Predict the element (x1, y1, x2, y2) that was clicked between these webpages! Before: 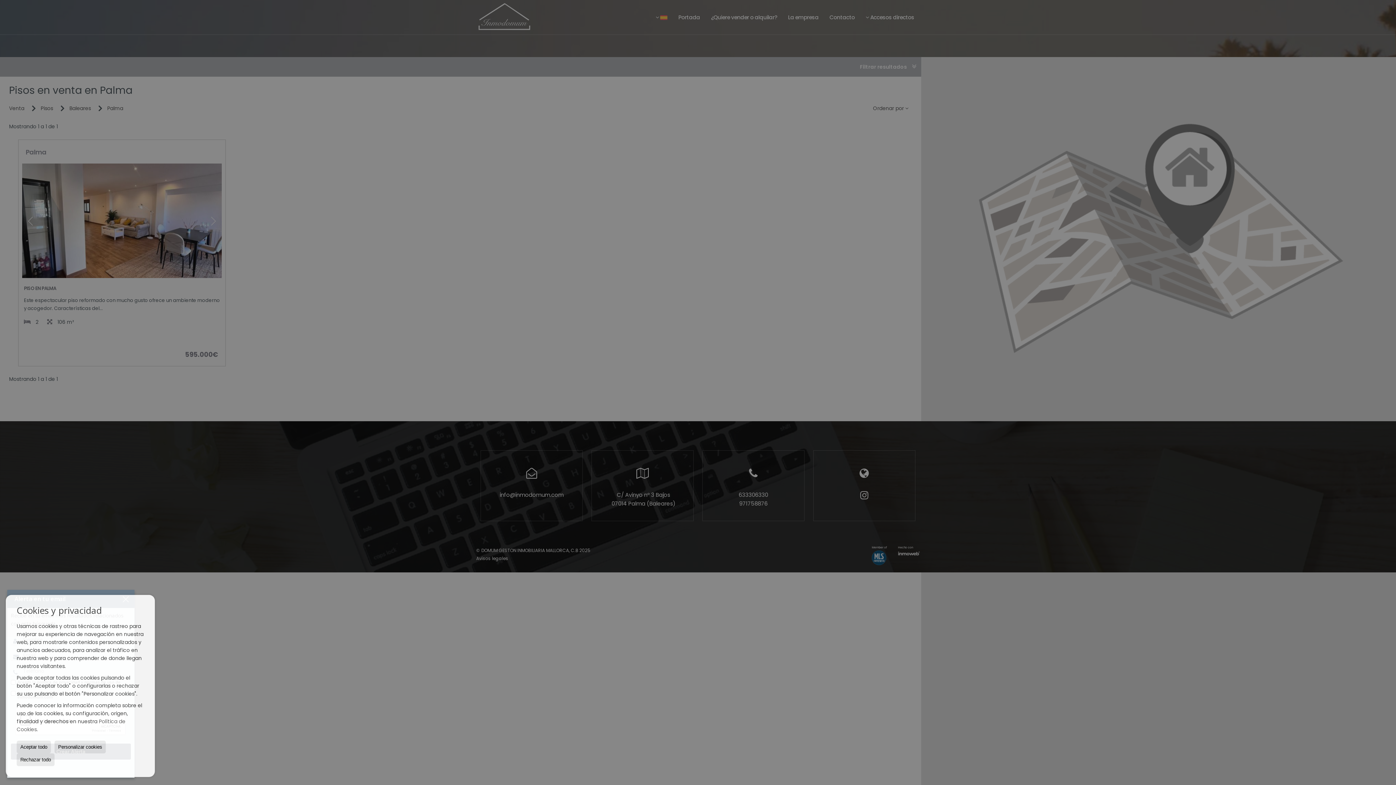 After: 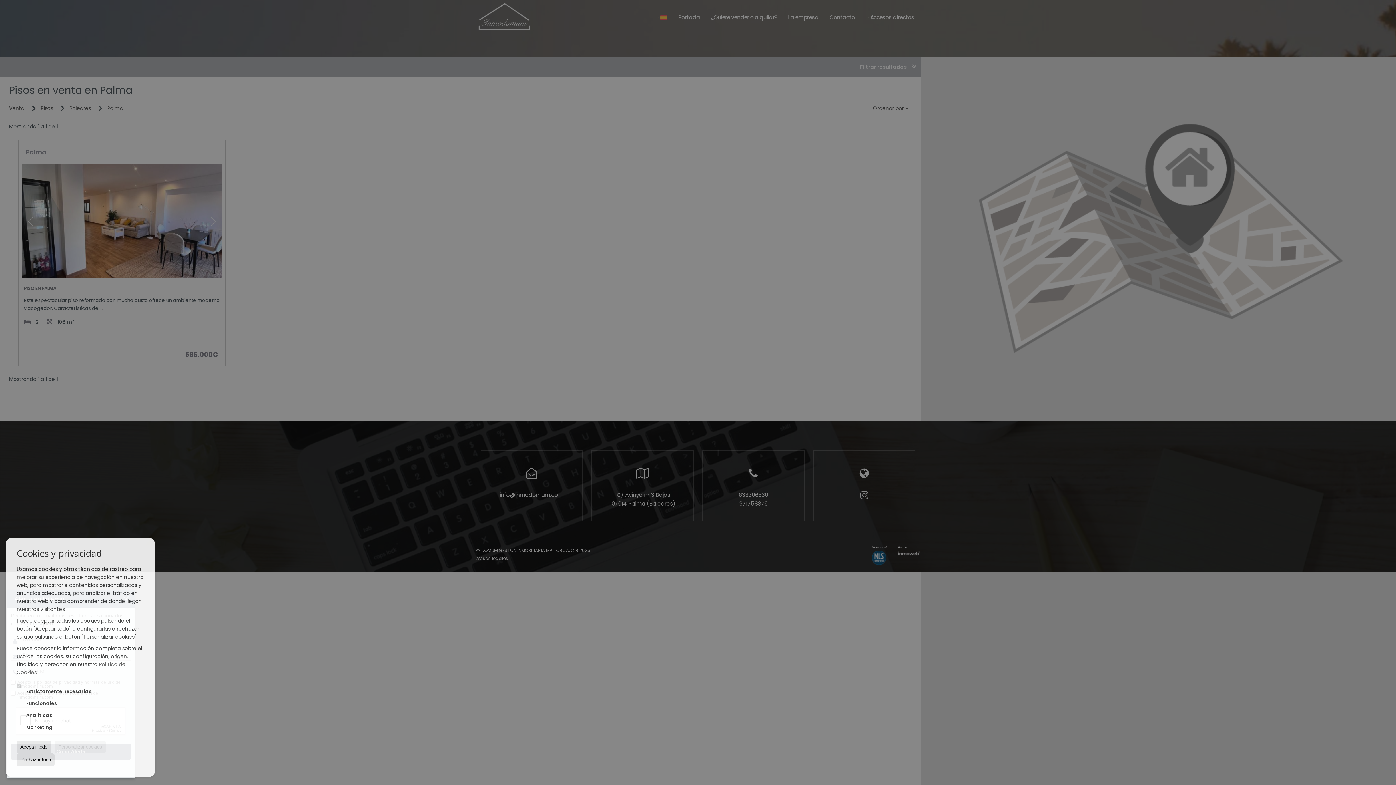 Action: label: Personalizar cookies bbox: (54, 741, 105, 753)